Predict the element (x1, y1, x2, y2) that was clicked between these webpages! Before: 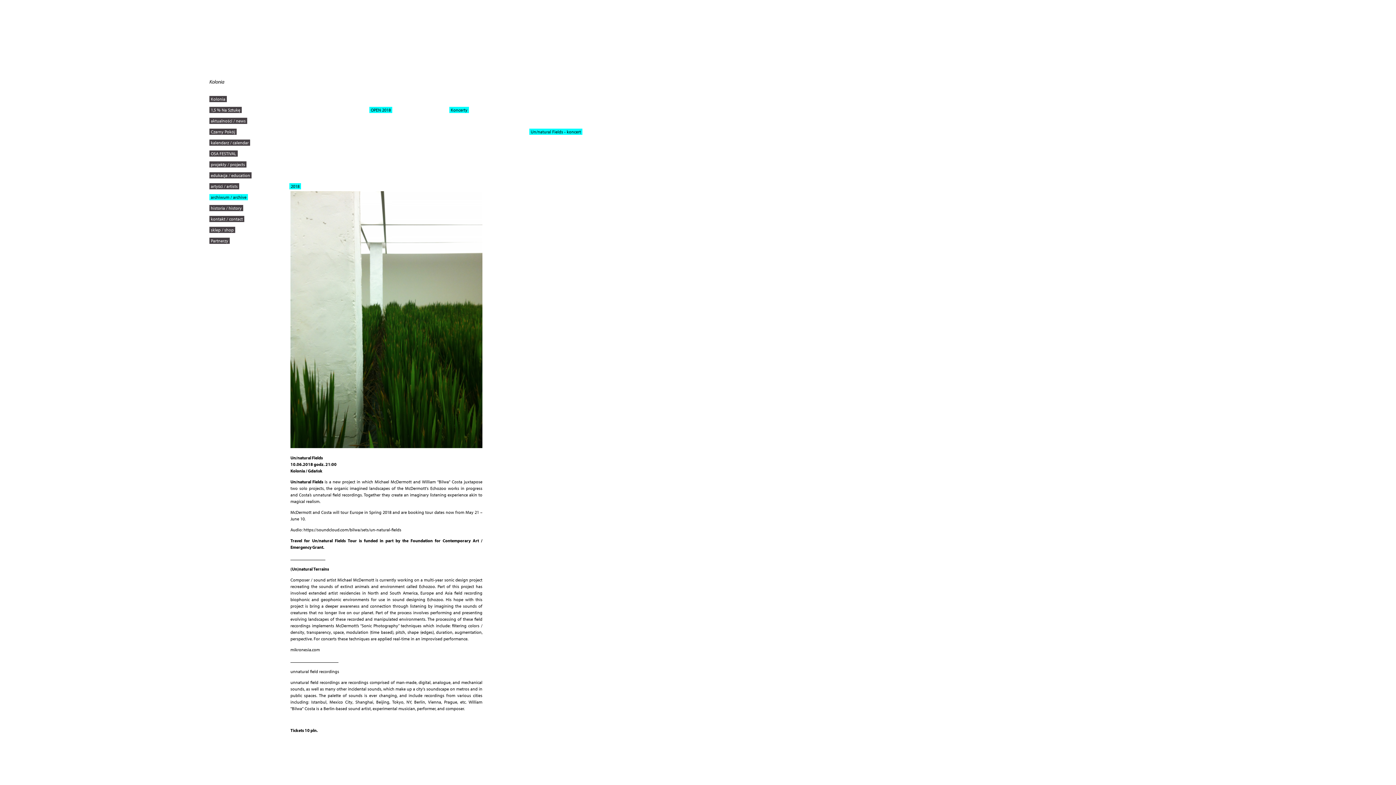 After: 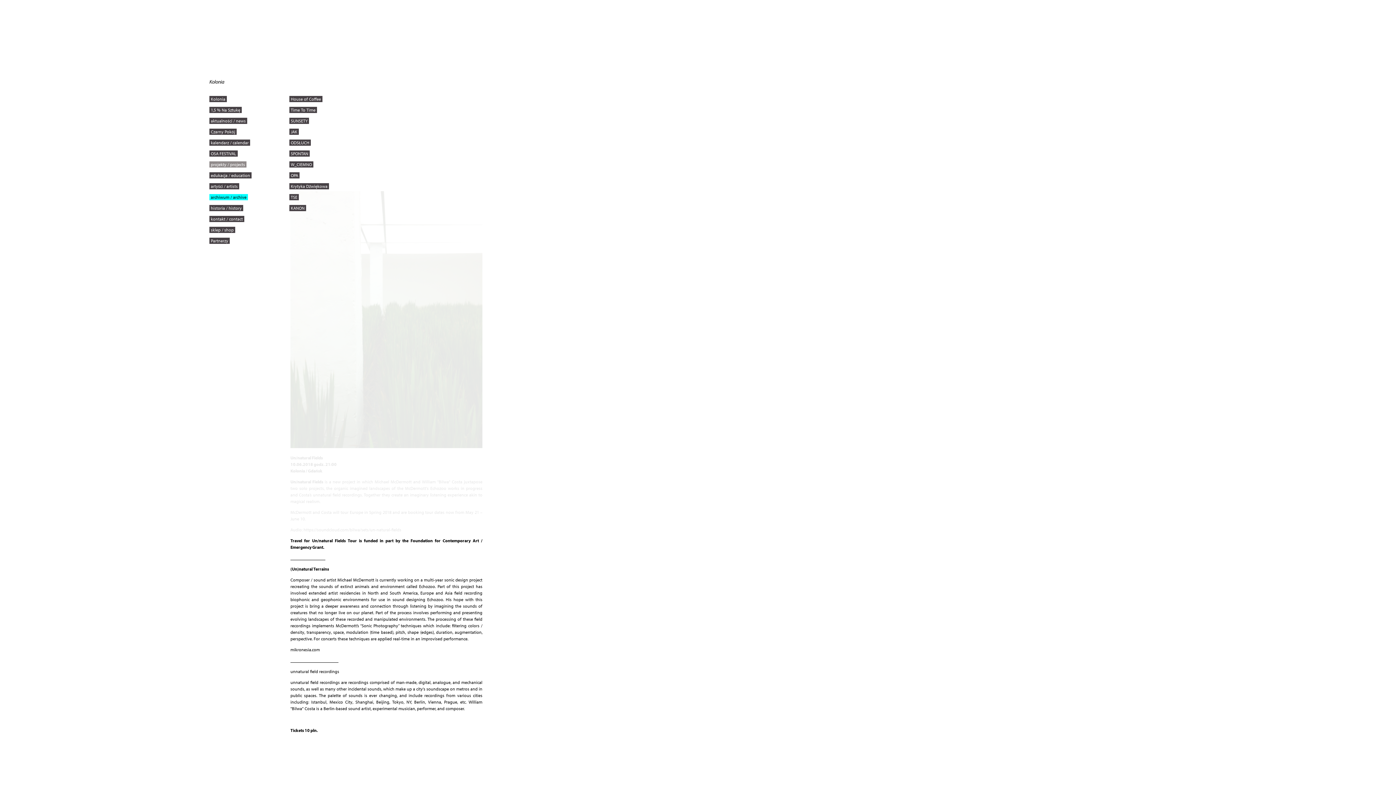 Action: label: projekty / projects bbox: (209, 161, 246, 167)